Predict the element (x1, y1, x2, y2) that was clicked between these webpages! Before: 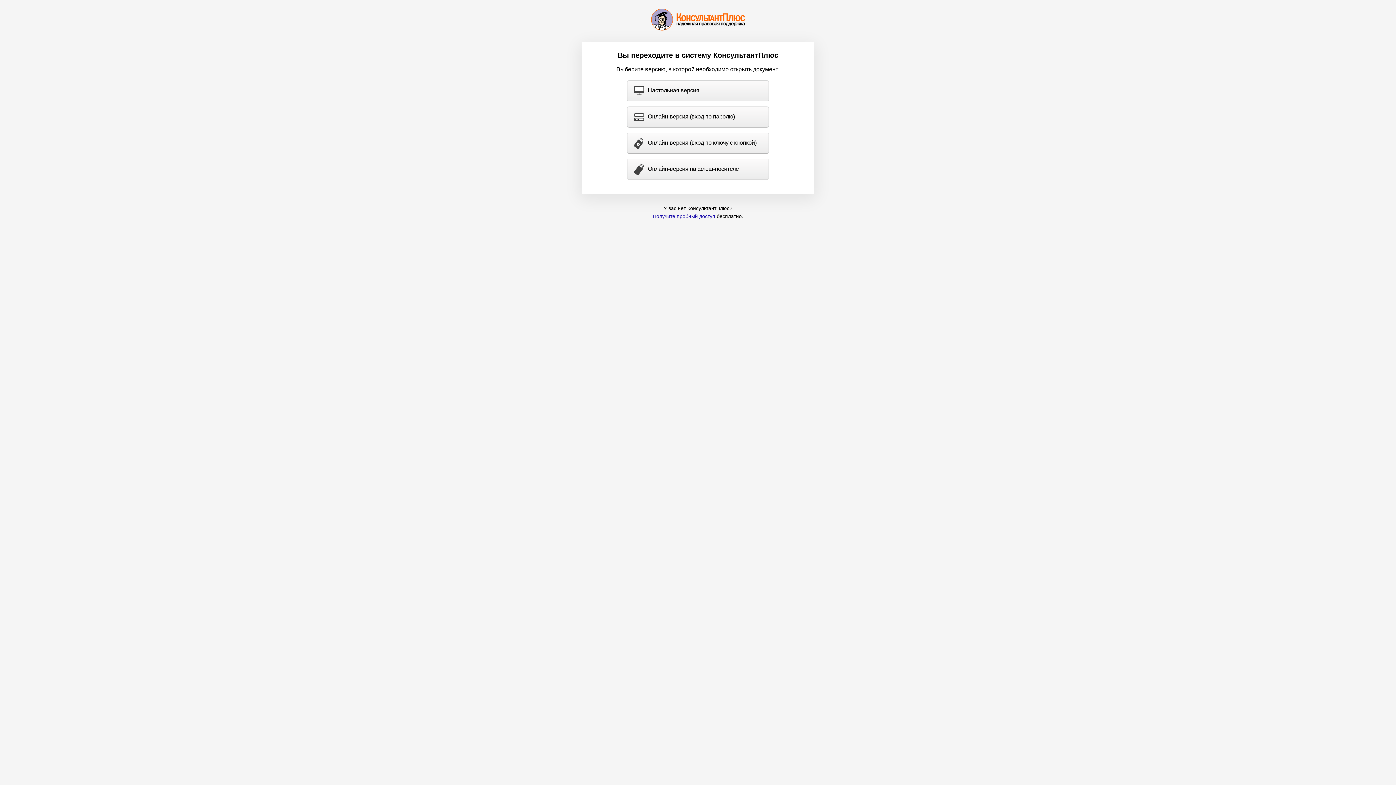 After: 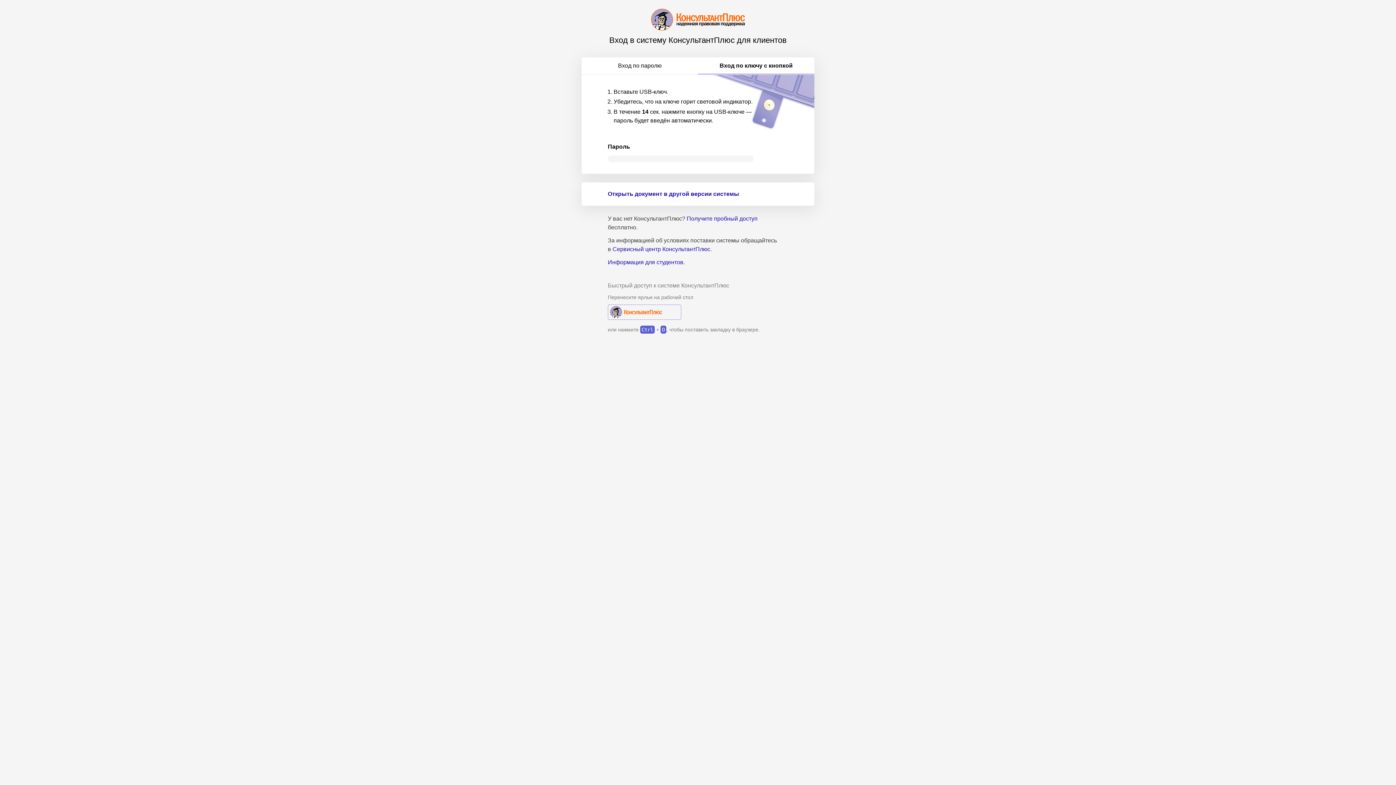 Action: label: Онлайн-версия (вход по ключу с кнопкой) bbox: (627, 133, 768, 153)